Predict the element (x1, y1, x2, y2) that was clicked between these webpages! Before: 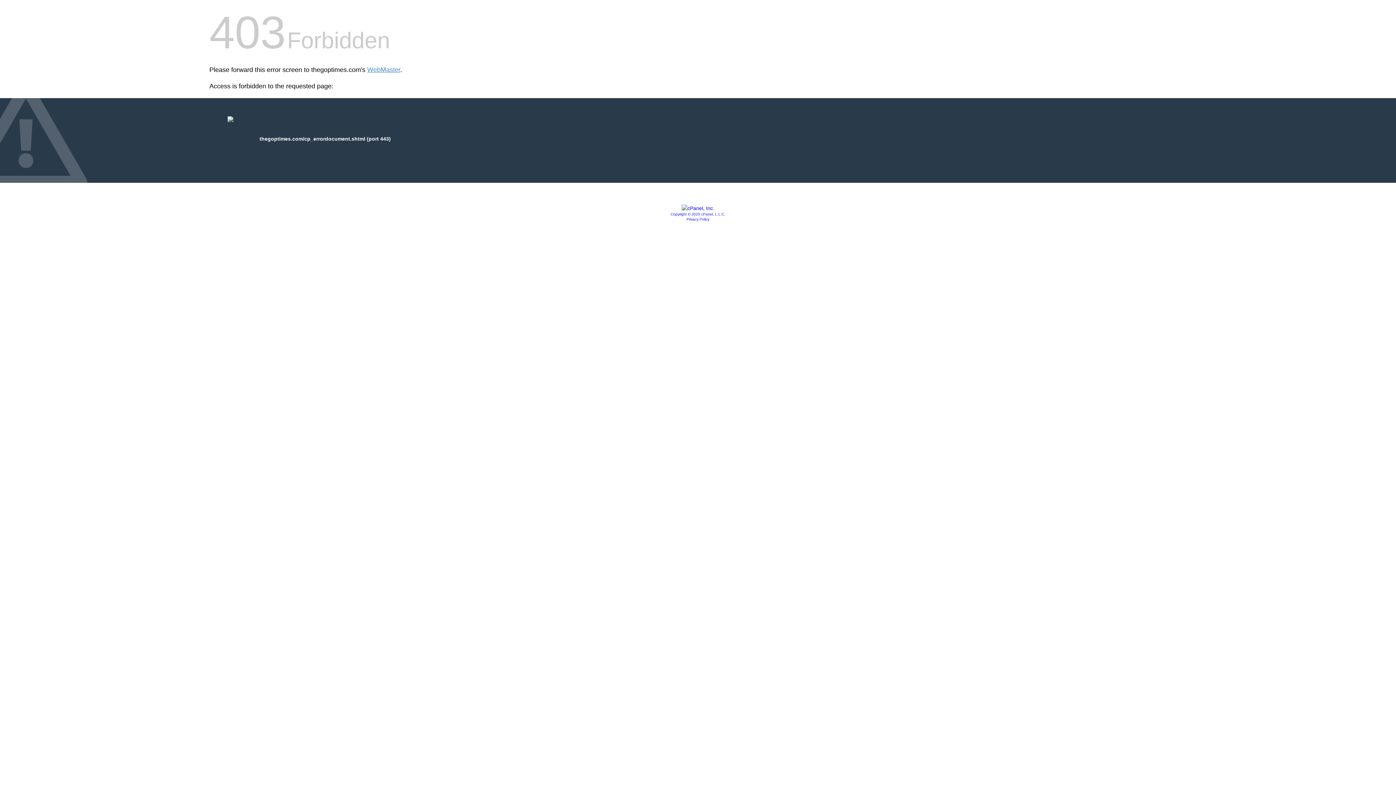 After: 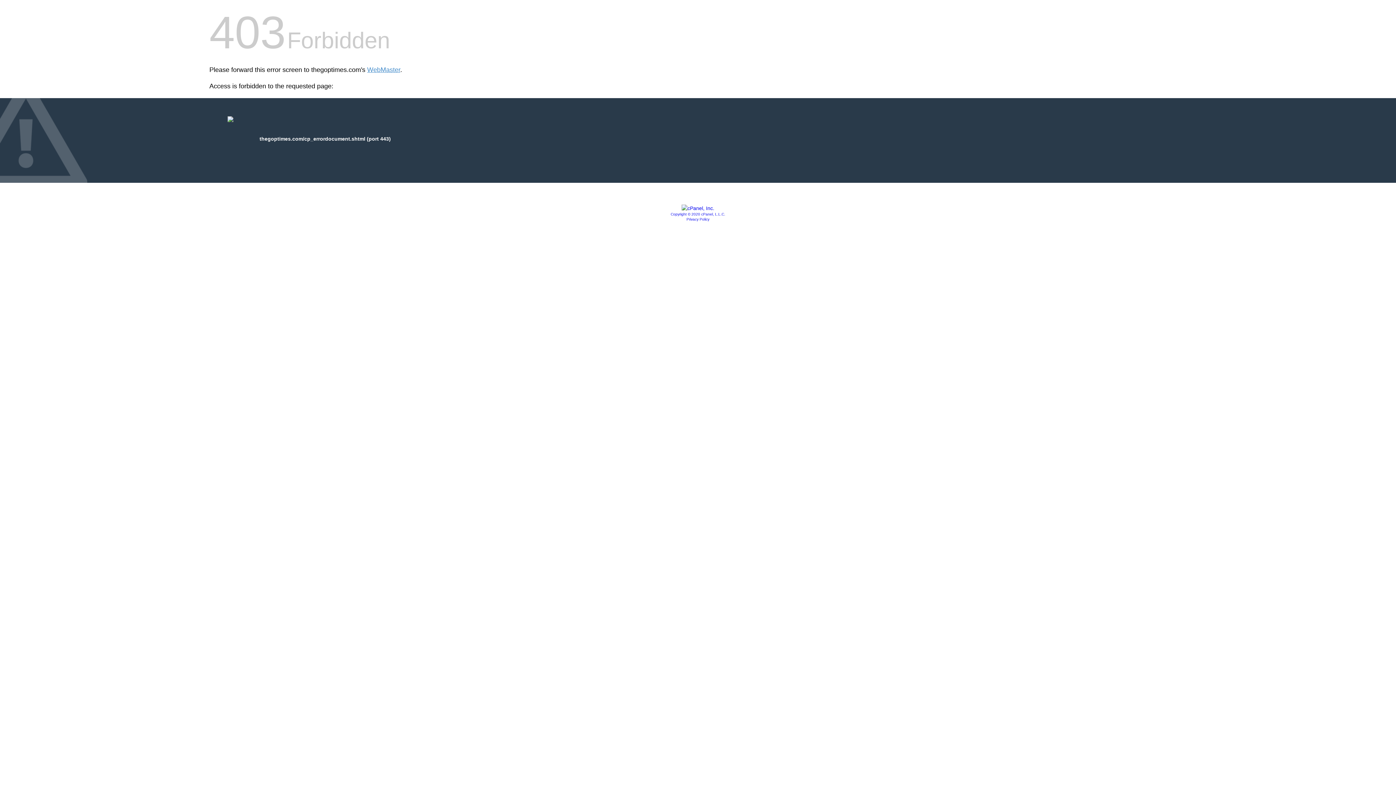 Action: bbox: (681, 205, 714, 211)